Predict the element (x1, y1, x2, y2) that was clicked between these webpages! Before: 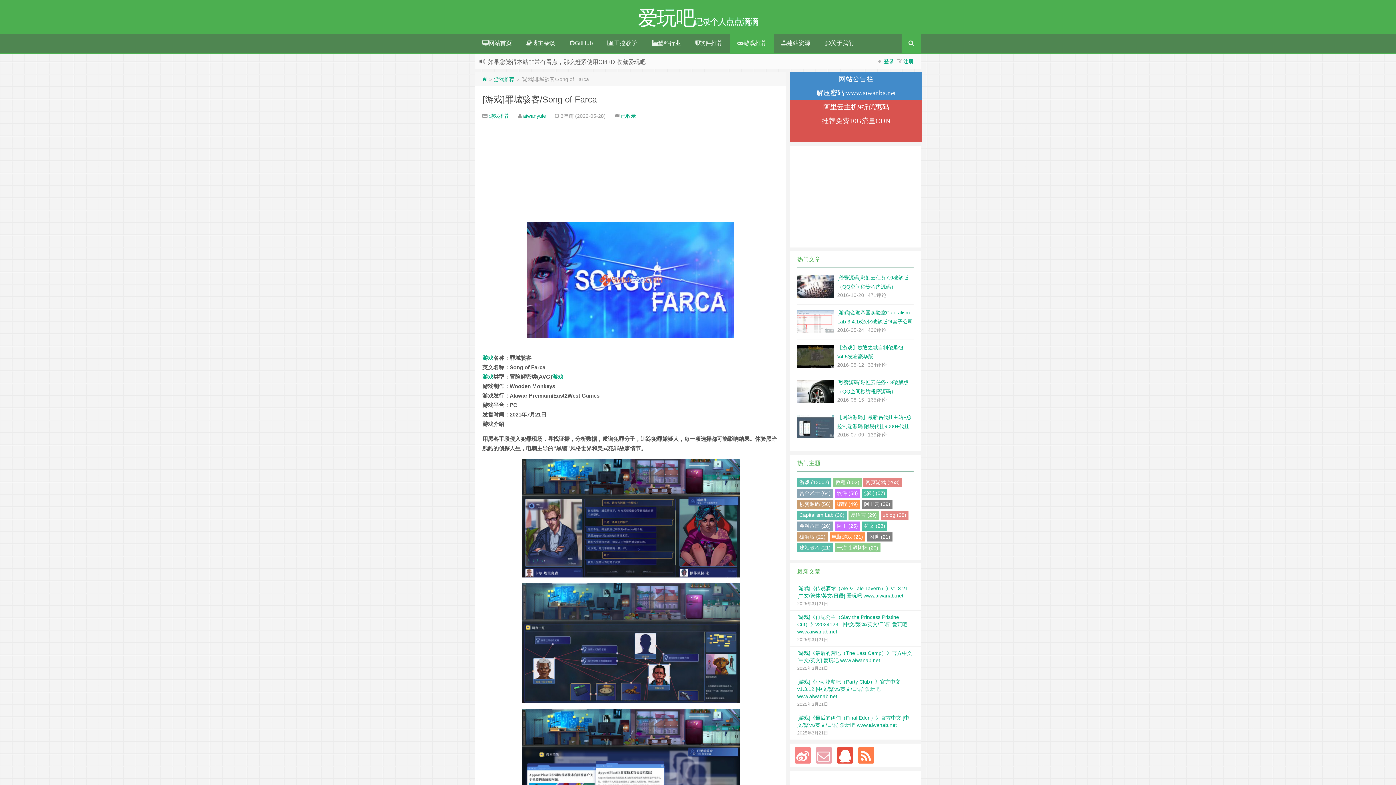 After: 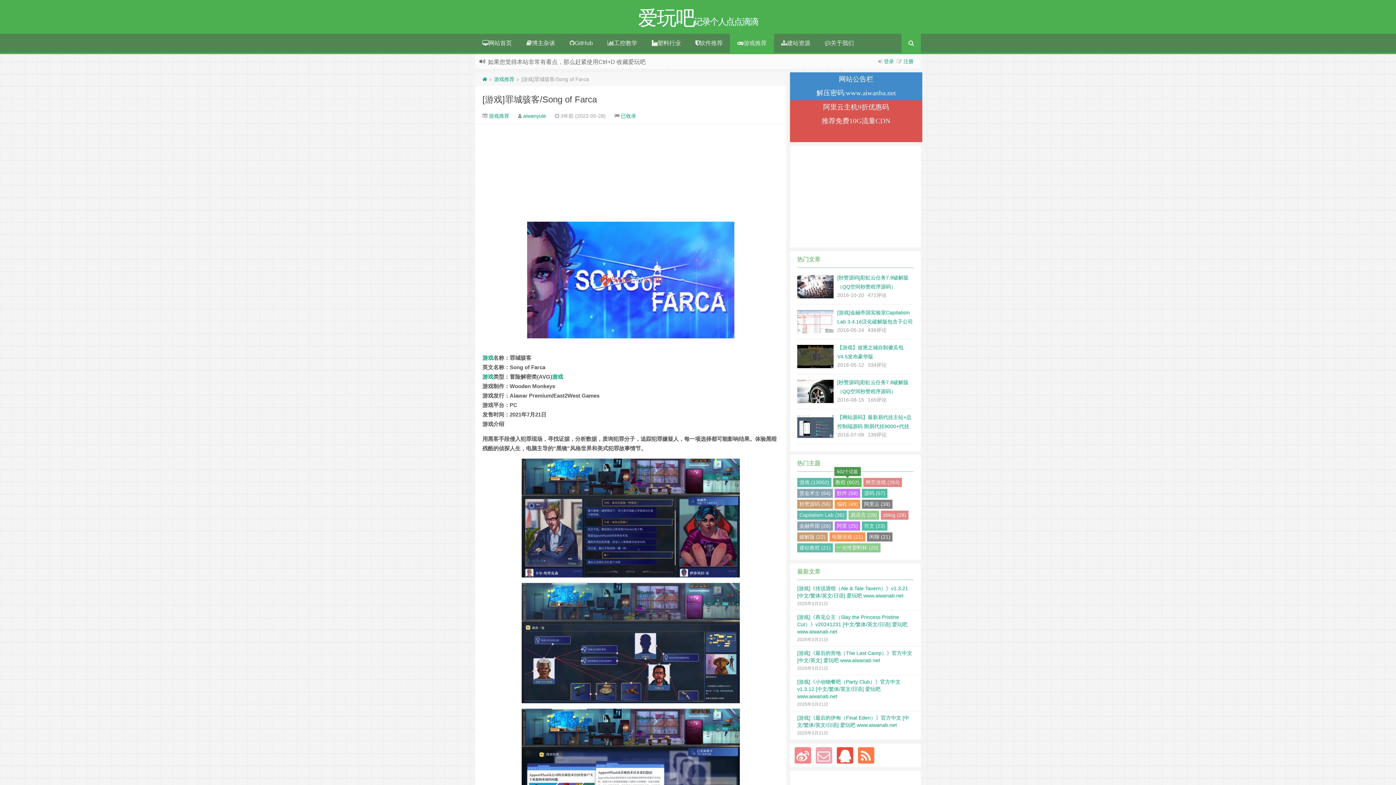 Action: label: 教程 (602) bbox: (833, 478, 861, 487)